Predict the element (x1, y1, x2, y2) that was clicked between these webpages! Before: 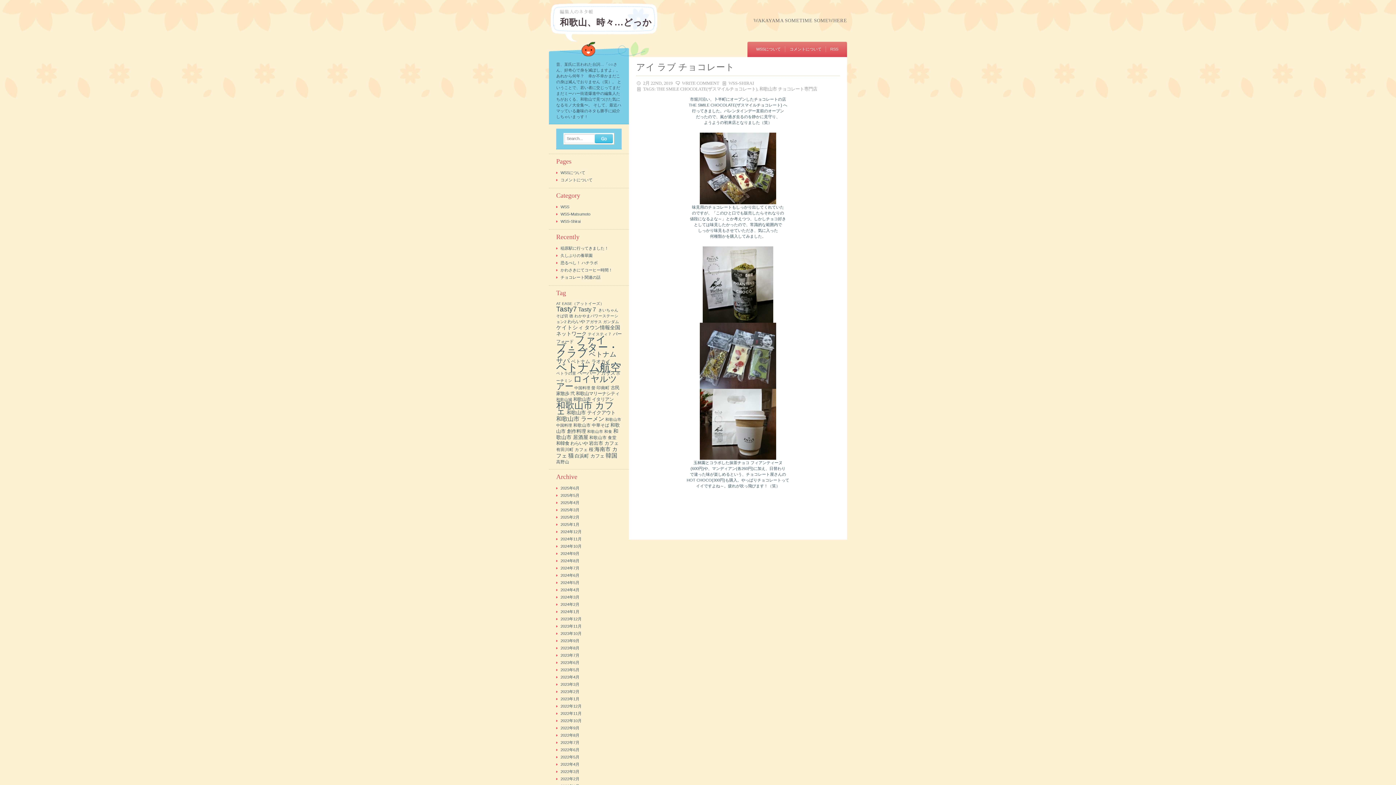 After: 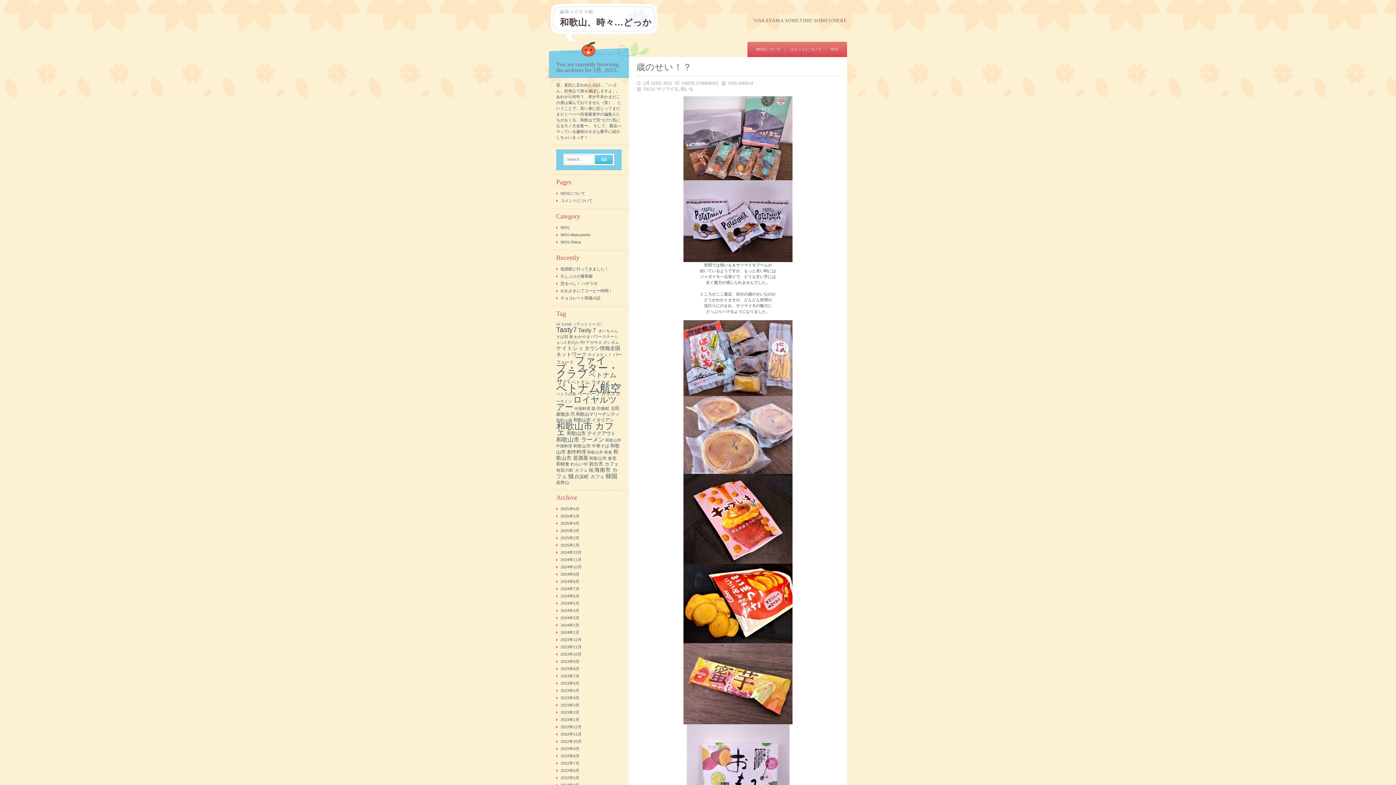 Action: bbox: (560, 689, 579, 694) label: 2023年2月